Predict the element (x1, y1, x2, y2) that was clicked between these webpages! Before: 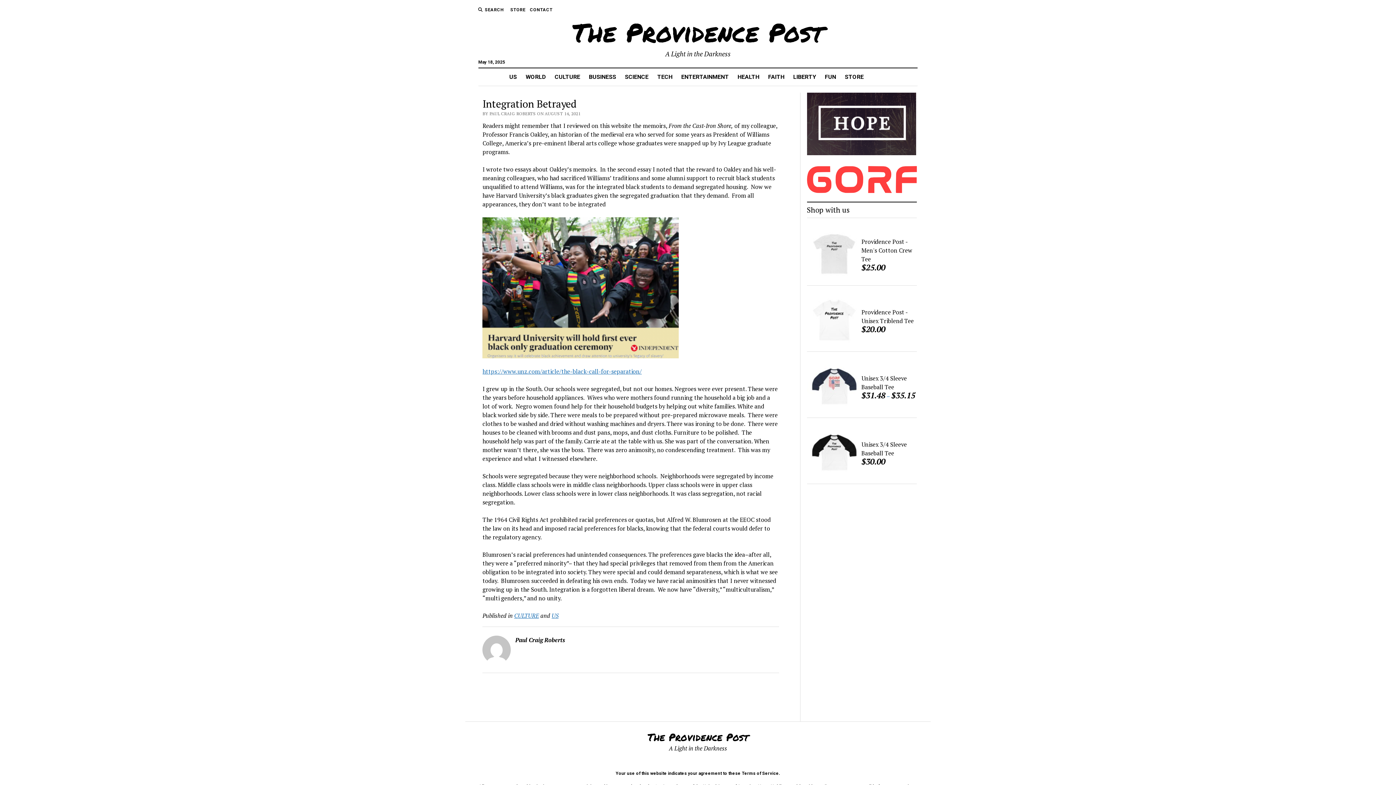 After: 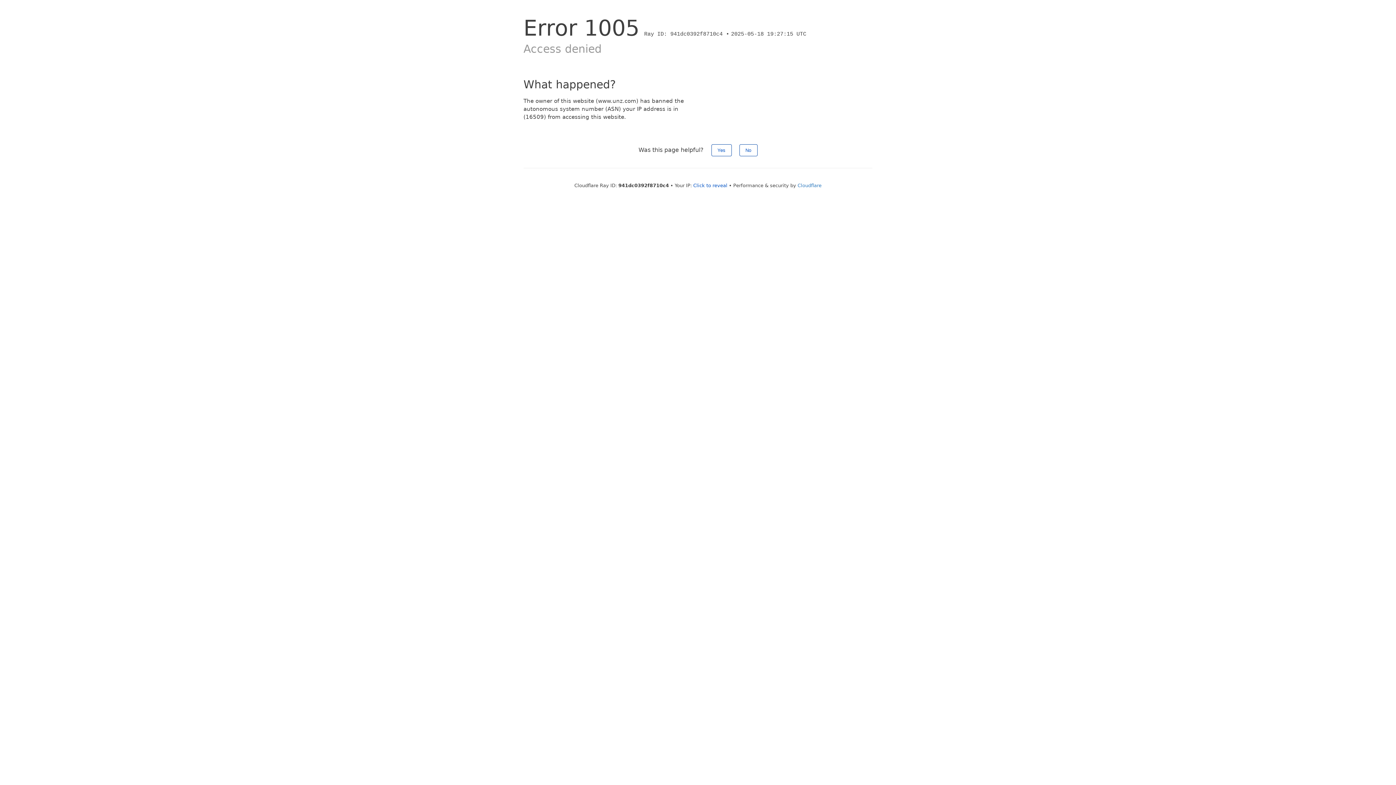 Action: bbox: (482, 367, 641, 375) label: https://www.unz.com/article/the-black-call-for-separation/